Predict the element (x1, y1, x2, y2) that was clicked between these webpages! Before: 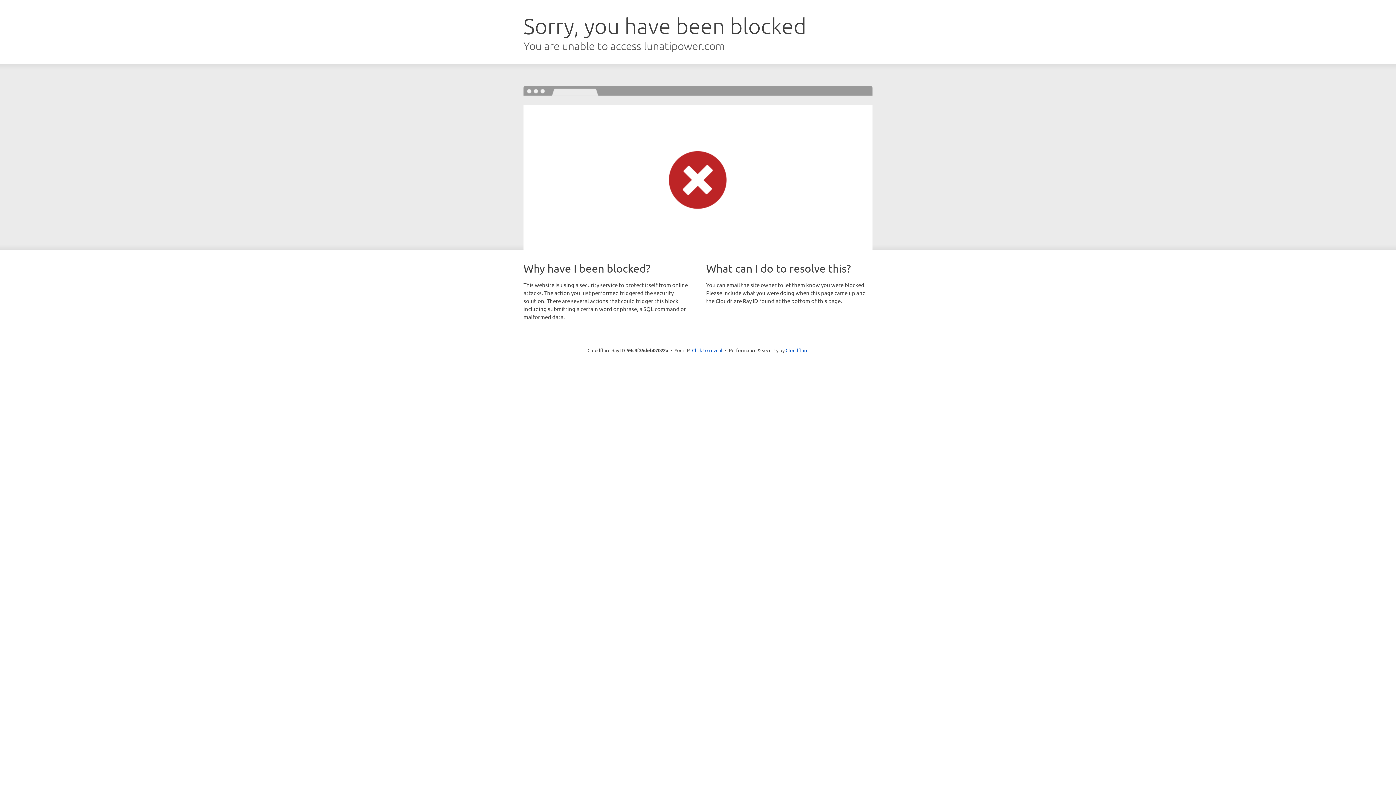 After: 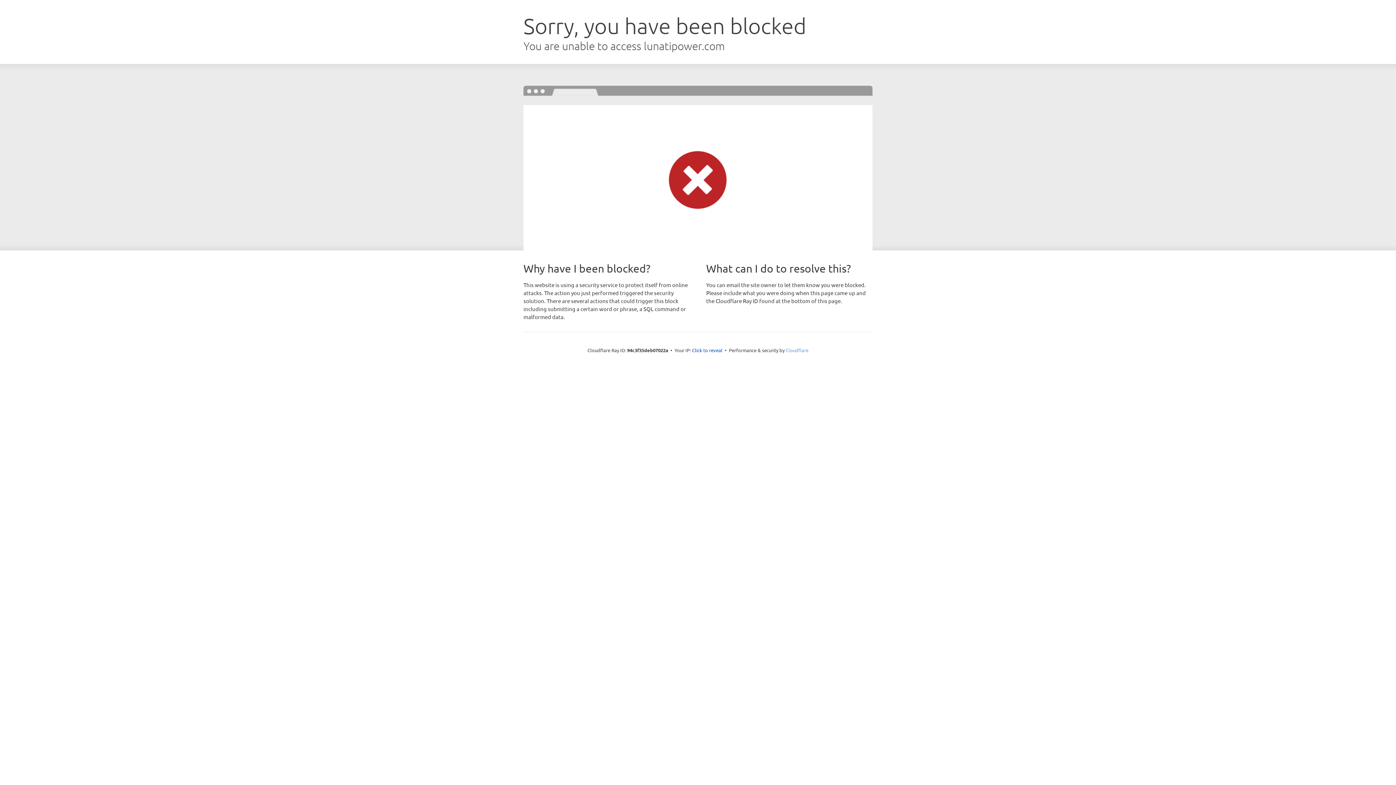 Action: label: Cloudflare bbox: (785, 347, 808, 353)